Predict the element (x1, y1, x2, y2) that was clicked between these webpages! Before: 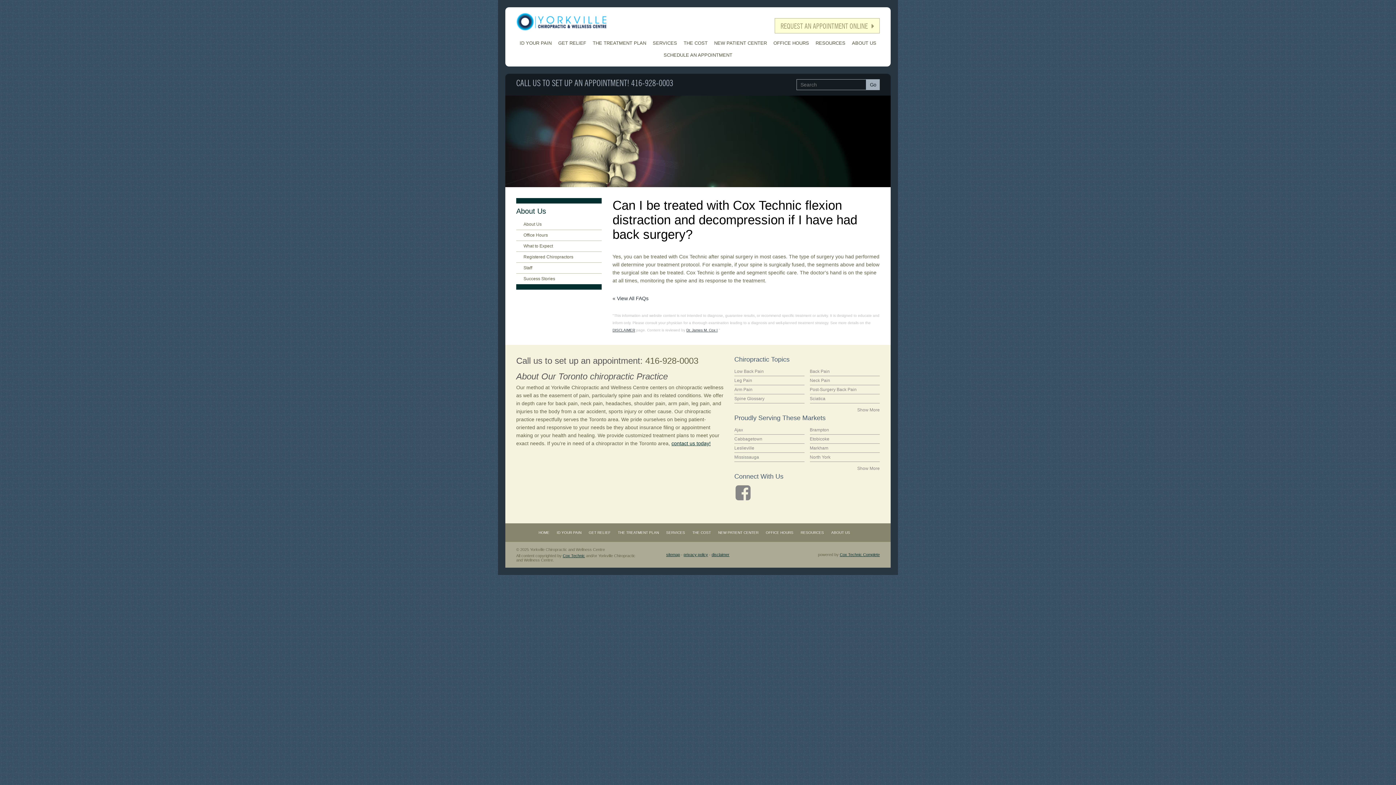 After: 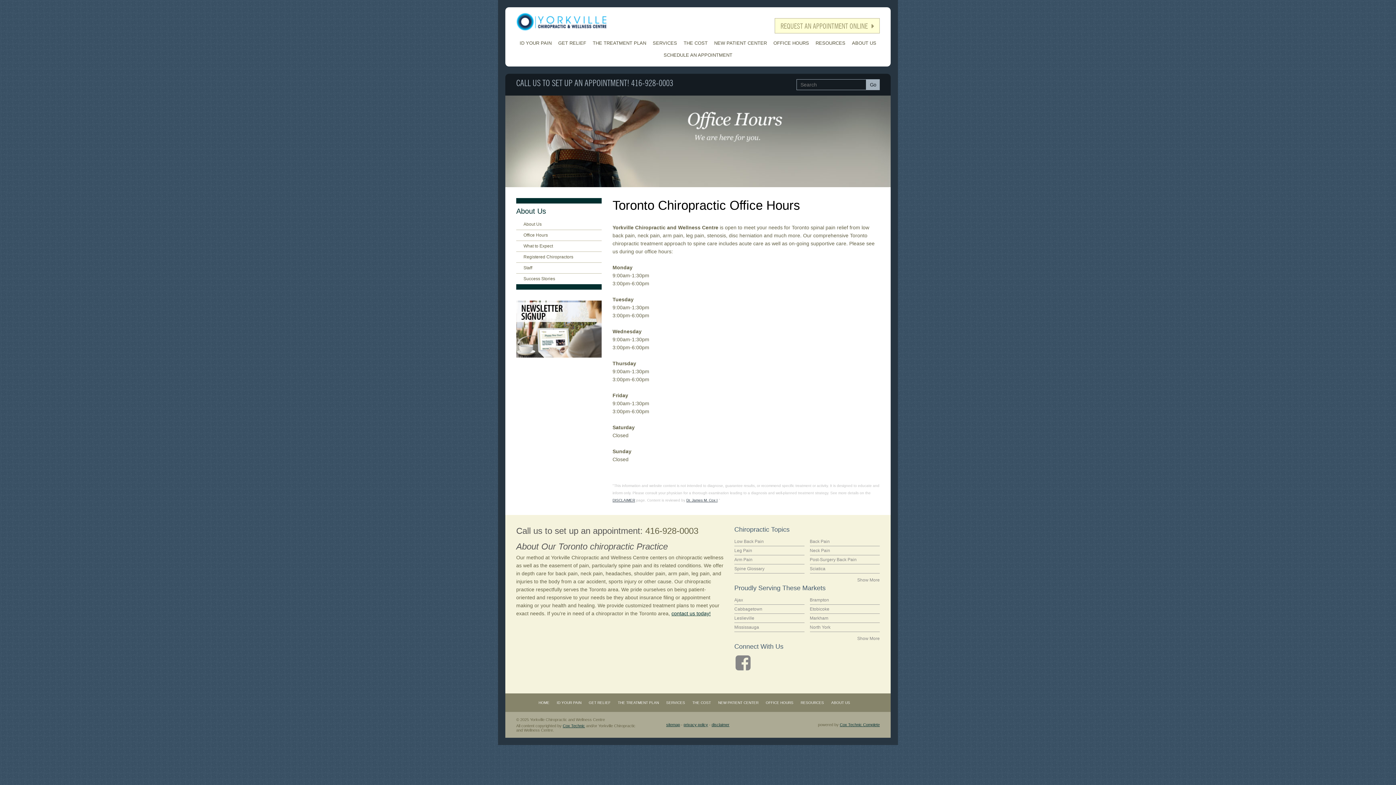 Action: bbox: (766, 530, 793, 534) label: OFFICE HOURS